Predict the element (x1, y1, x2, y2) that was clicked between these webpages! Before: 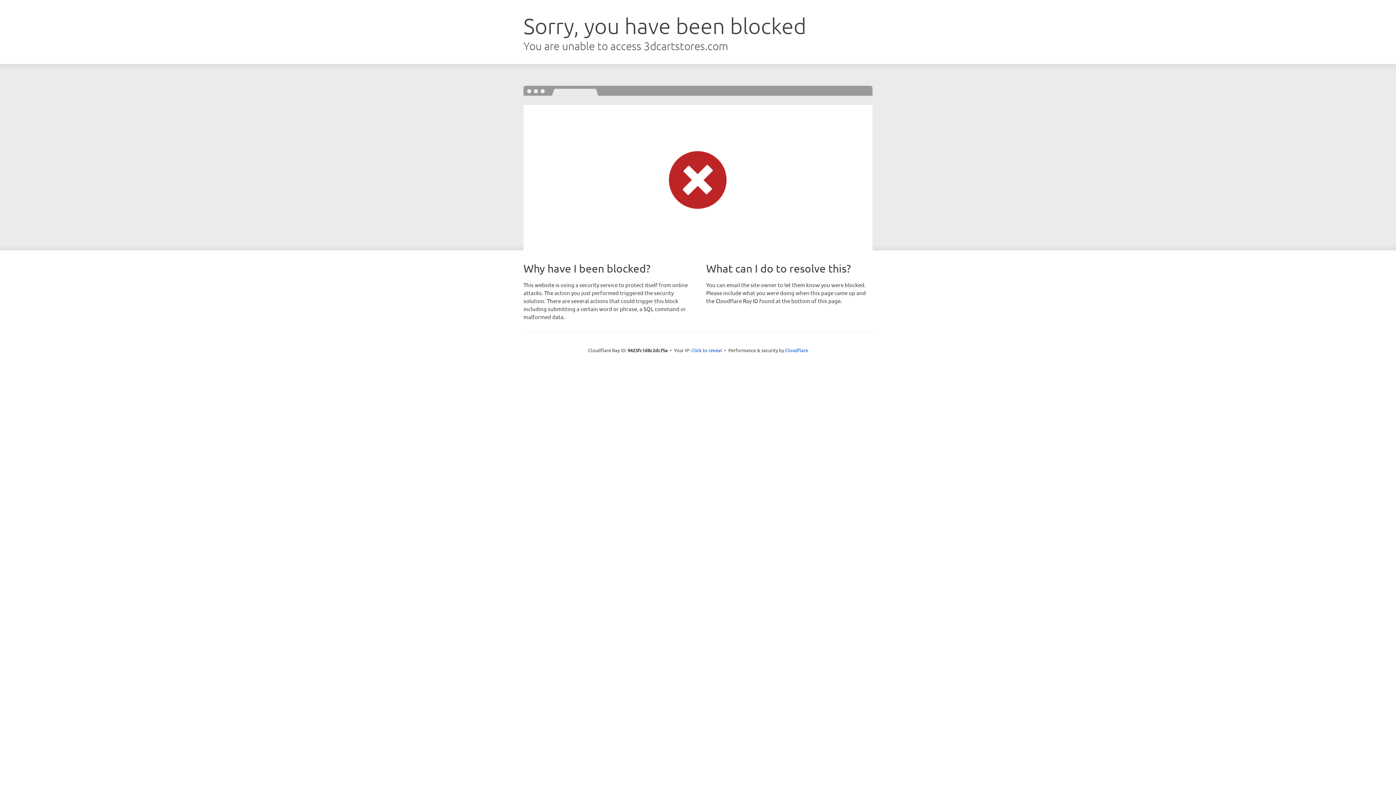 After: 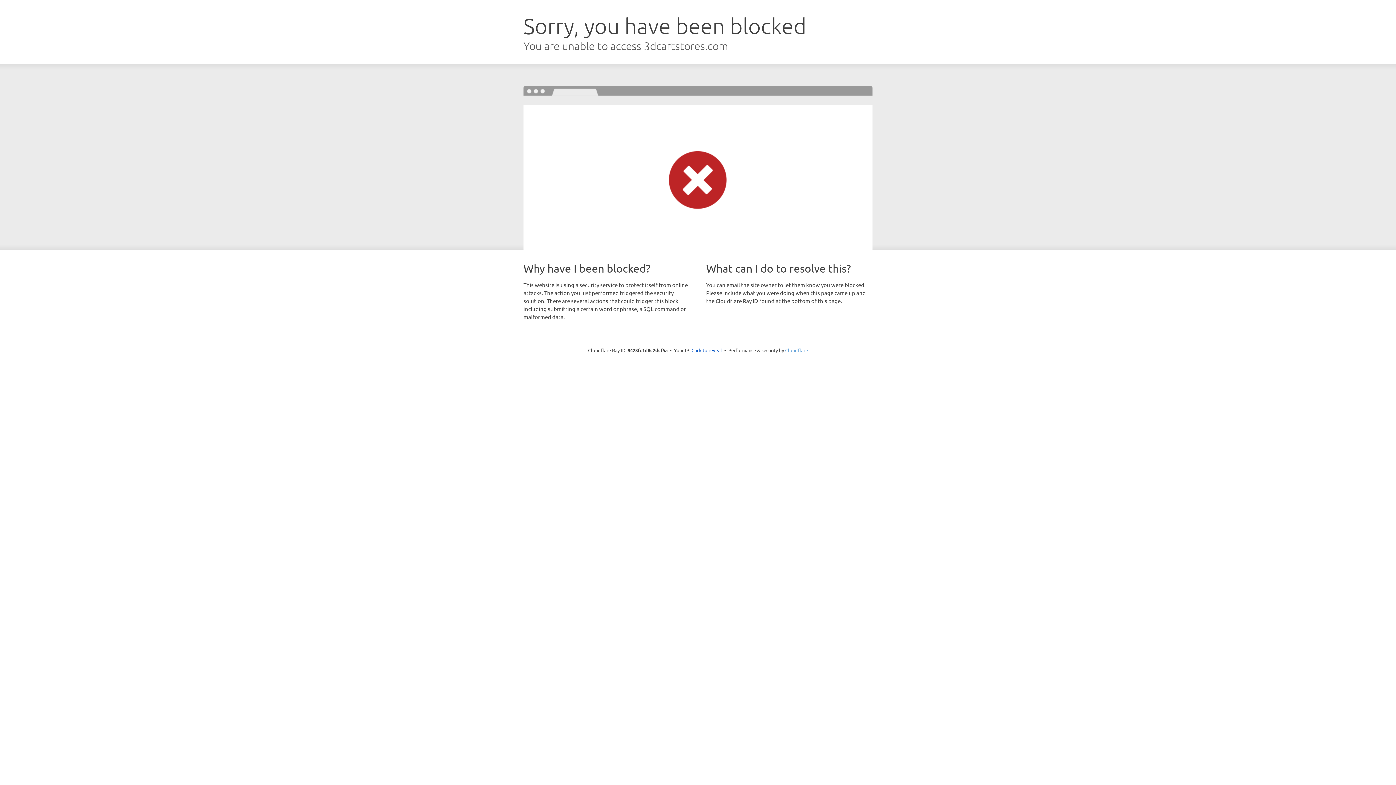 Action: bbox: (785, 347, 808, 353) label: Cloudflare